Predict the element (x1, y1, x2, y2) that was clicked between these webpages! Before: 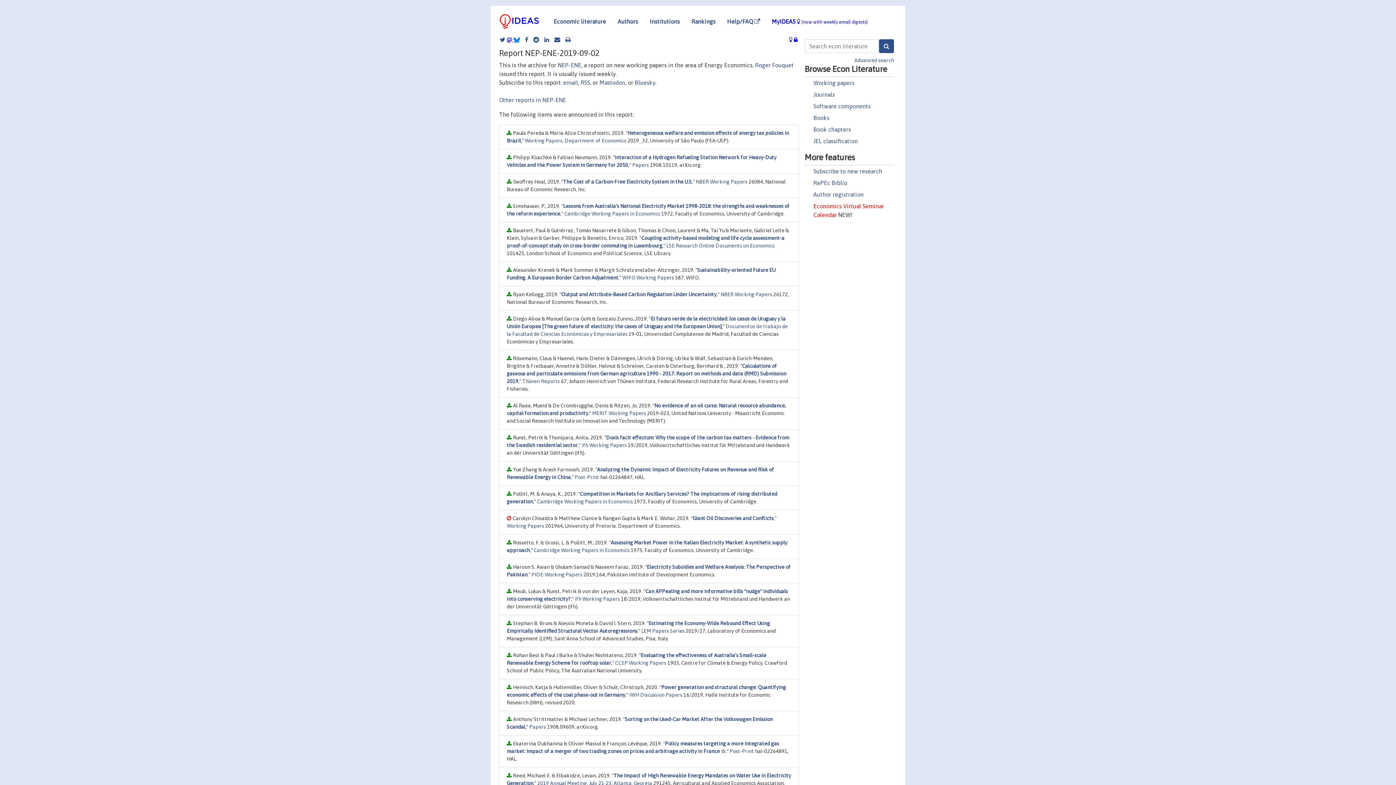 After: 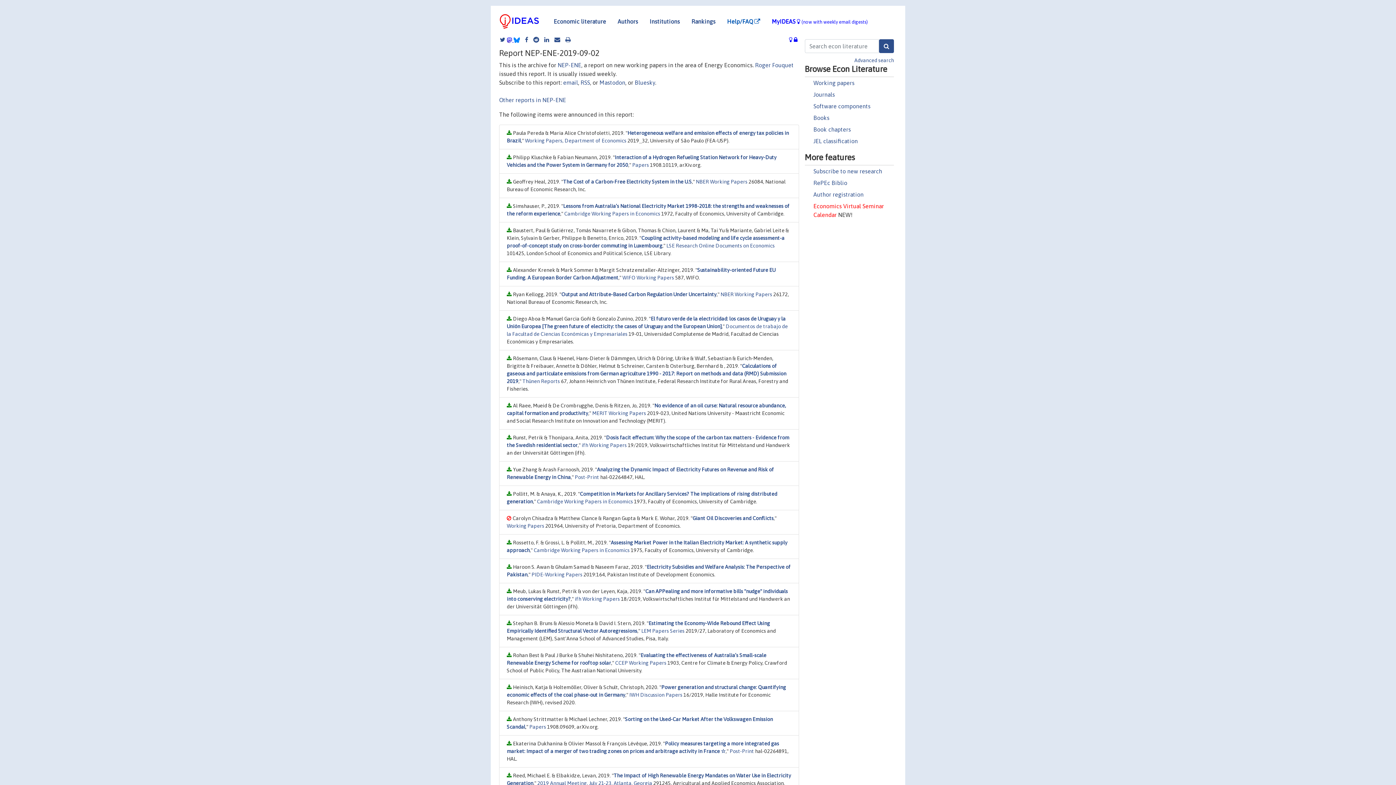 Action: bbox: (721, 14, 766, 28) label: Help/FAQ 